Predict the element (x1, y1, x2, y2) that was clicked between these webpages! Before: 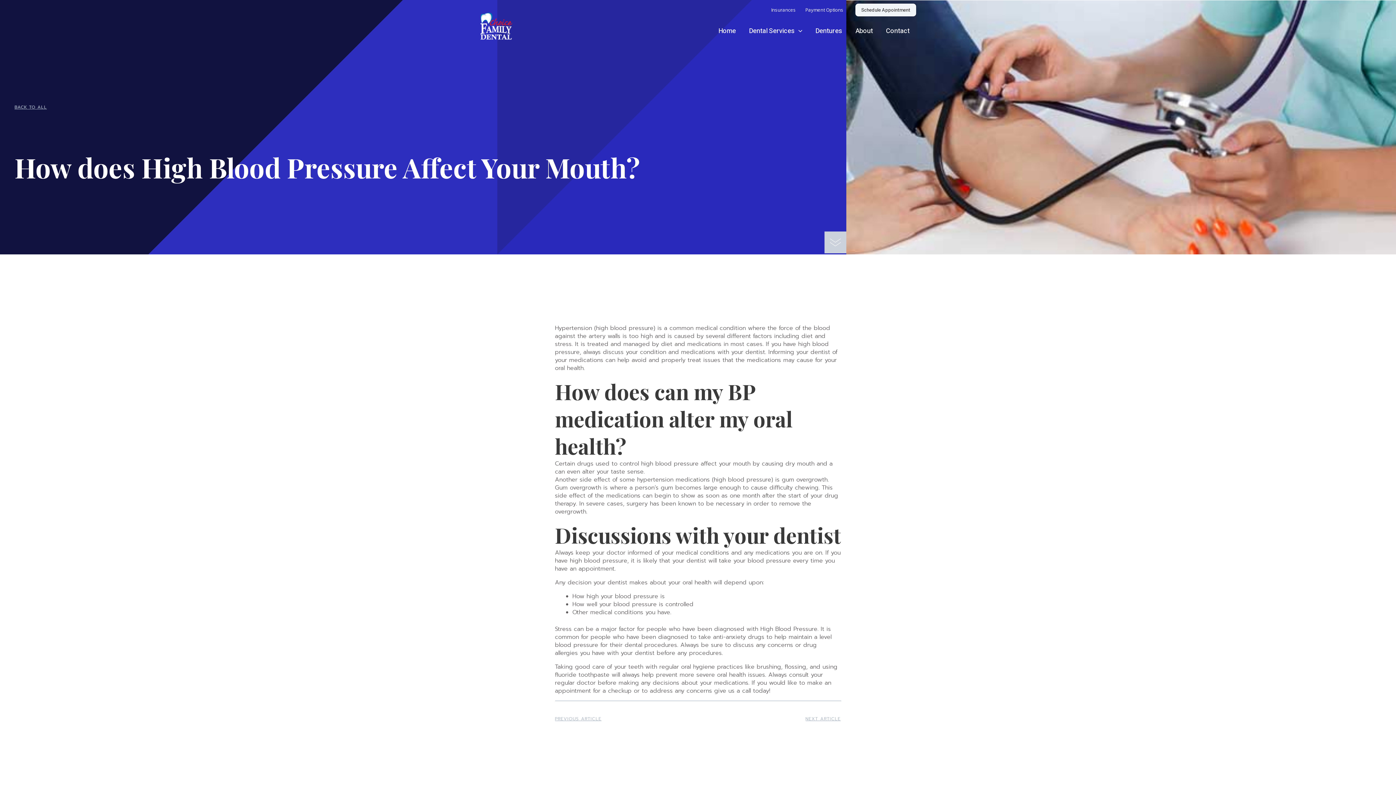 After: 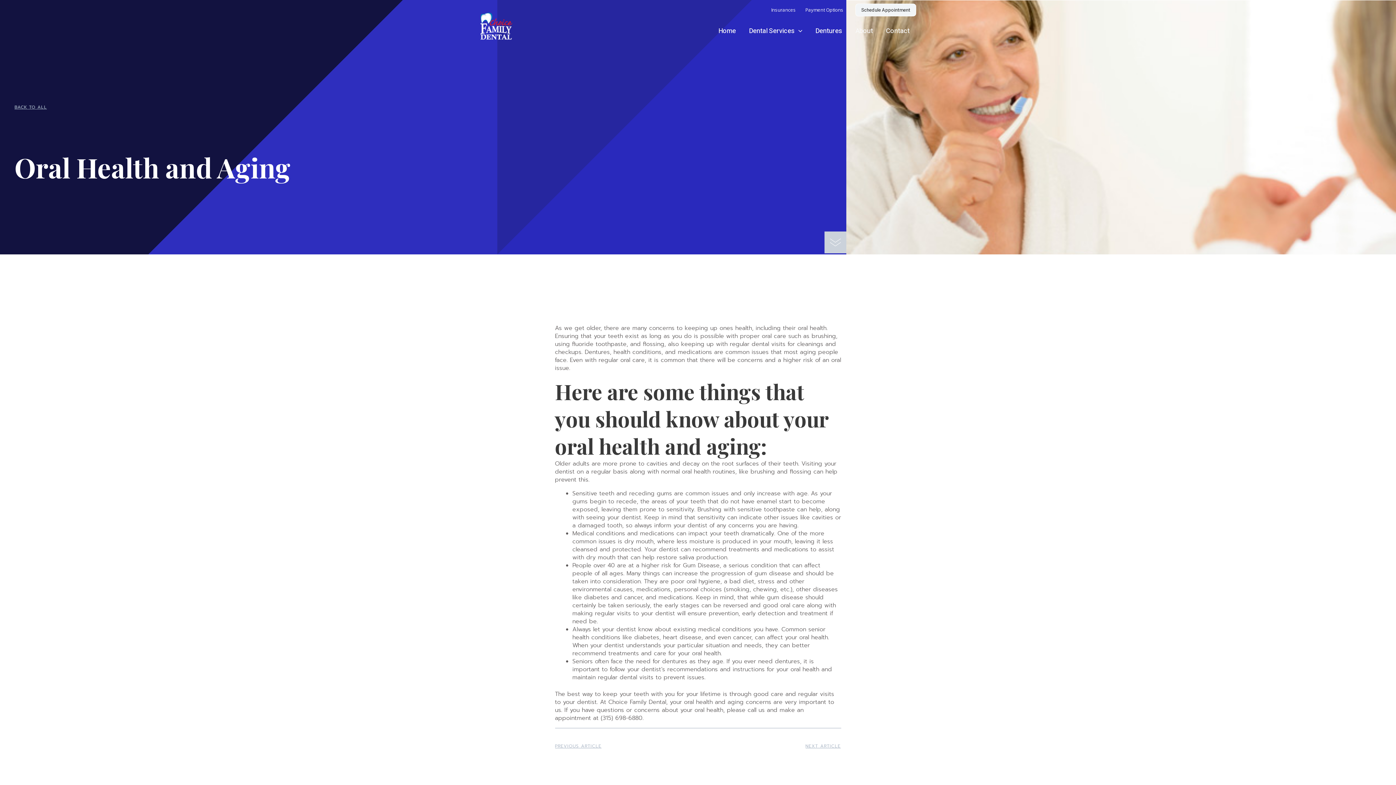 Action: label: NEXT ARTICLE bbox: (698, 715, 840, 723)